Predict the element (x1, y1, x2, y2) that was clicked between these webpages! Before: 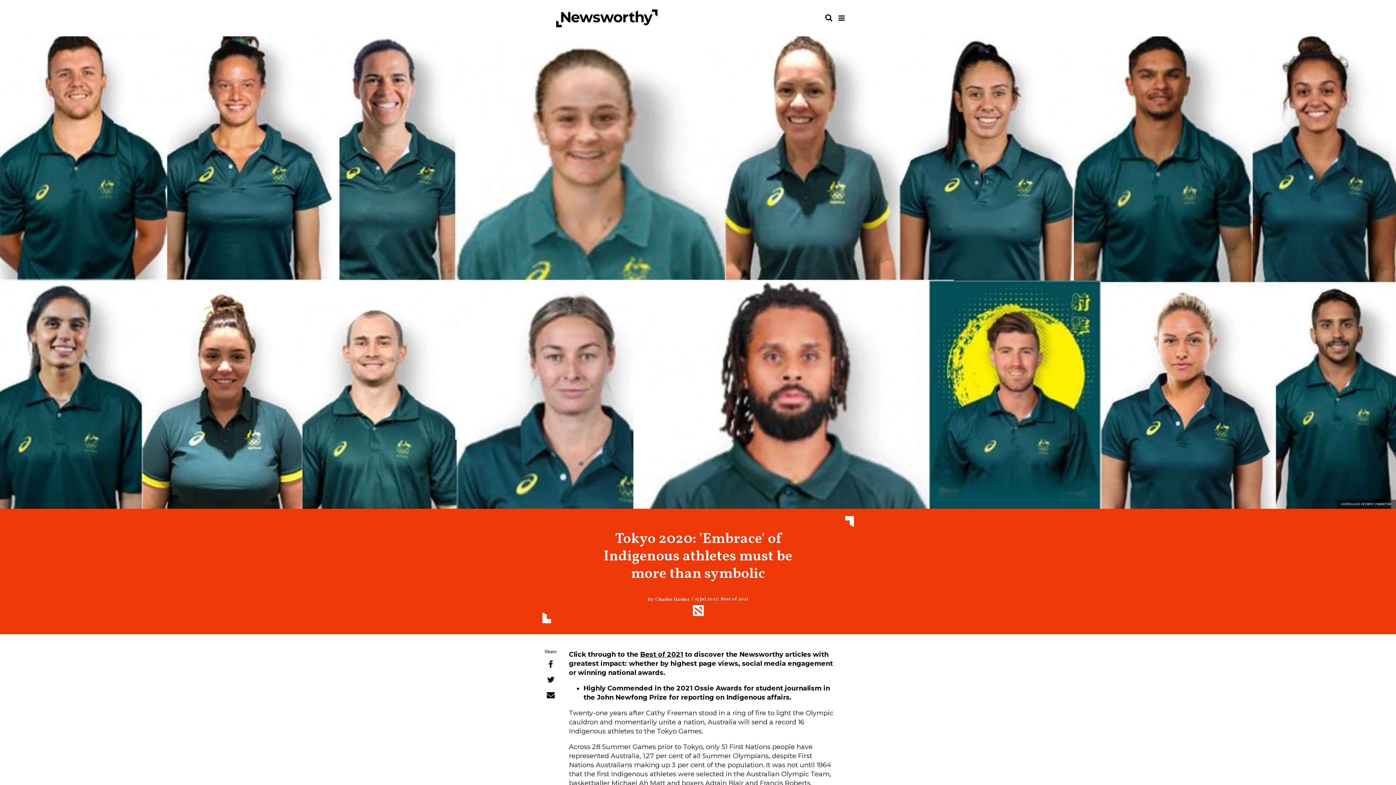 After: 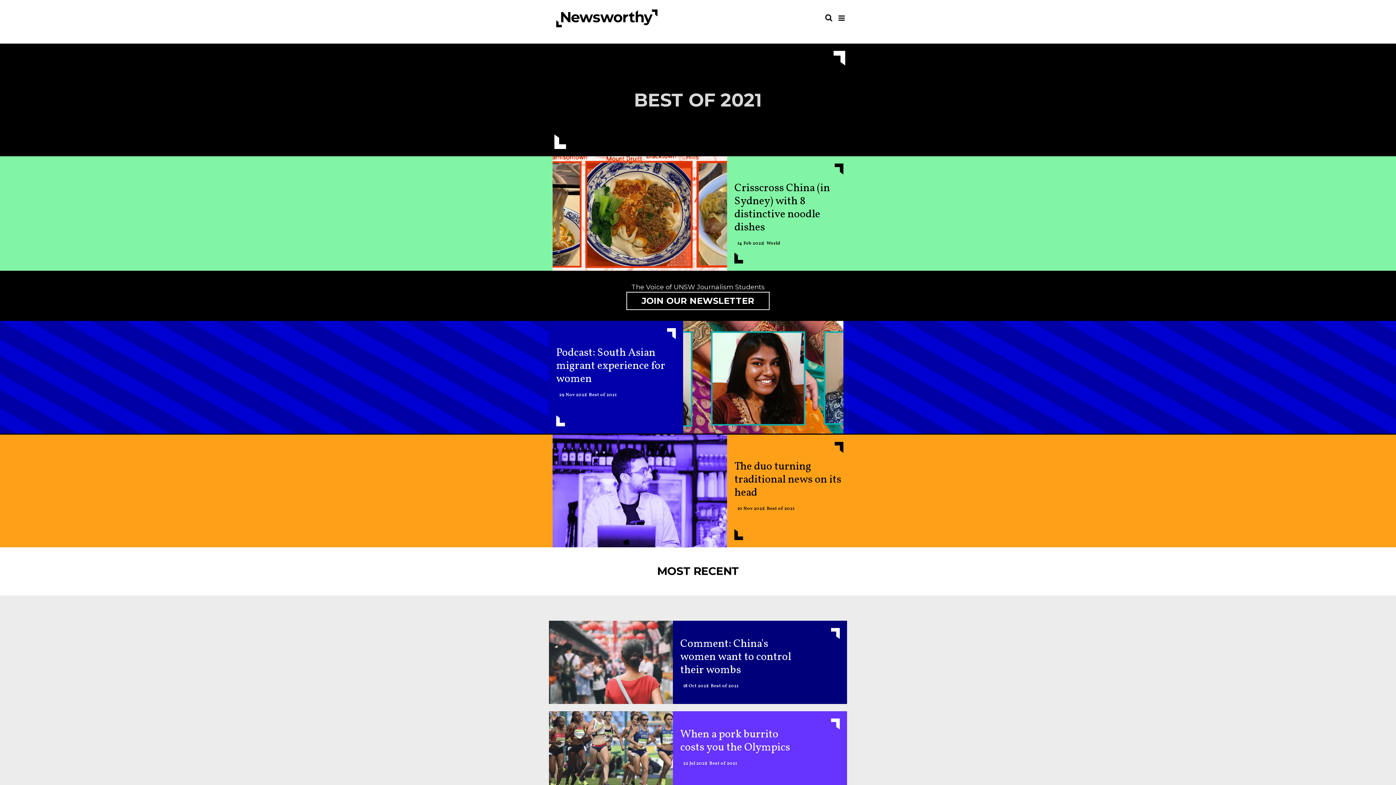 Action: bbox: (718, 597, 748, 602) label: Best of 2021